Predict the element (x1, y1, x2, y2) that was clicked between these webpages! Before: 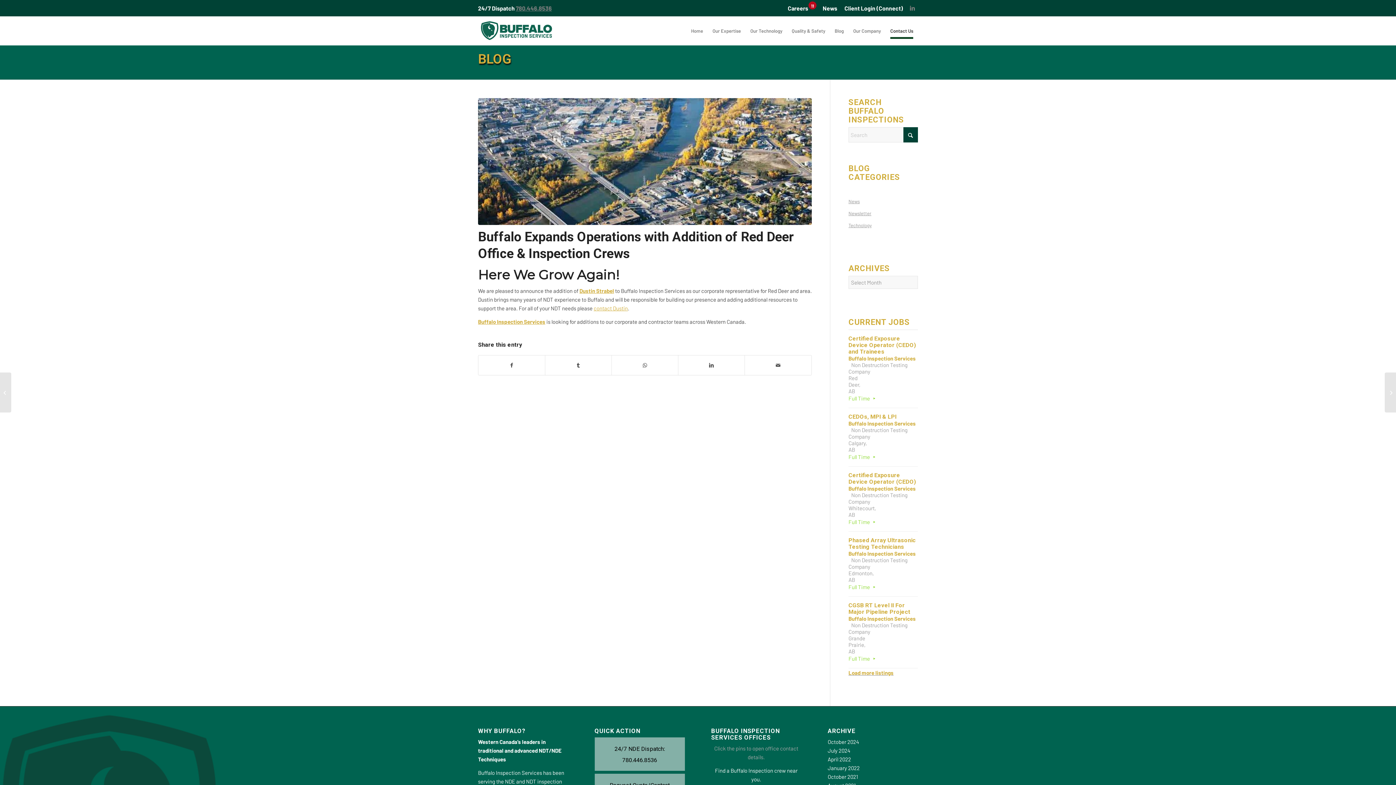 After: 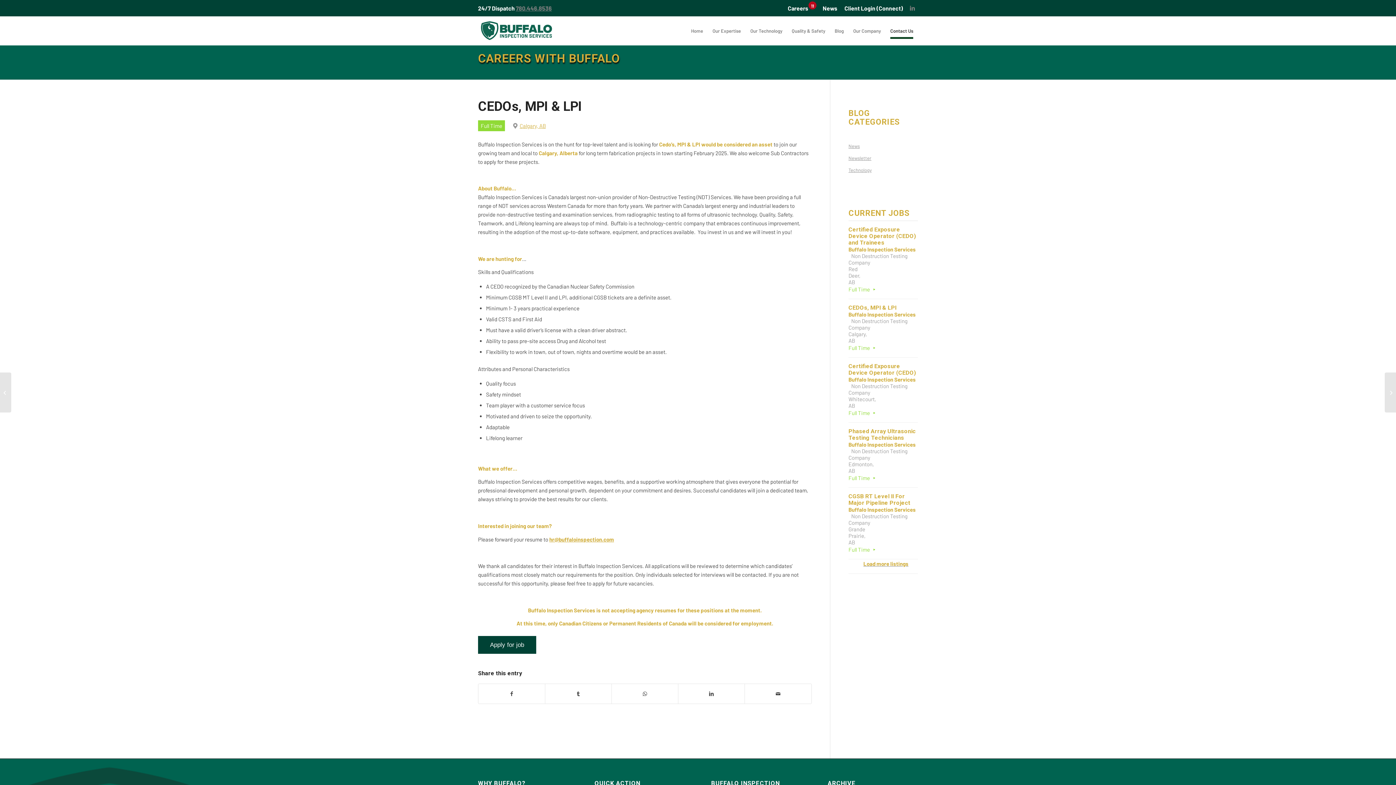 Action: bbox: (848, 408, 918, 466) label: CEDOs, MPI & LPI
Buffalo Inspection Services Non Destruction Testing Company
Calgary, AB
Full Time